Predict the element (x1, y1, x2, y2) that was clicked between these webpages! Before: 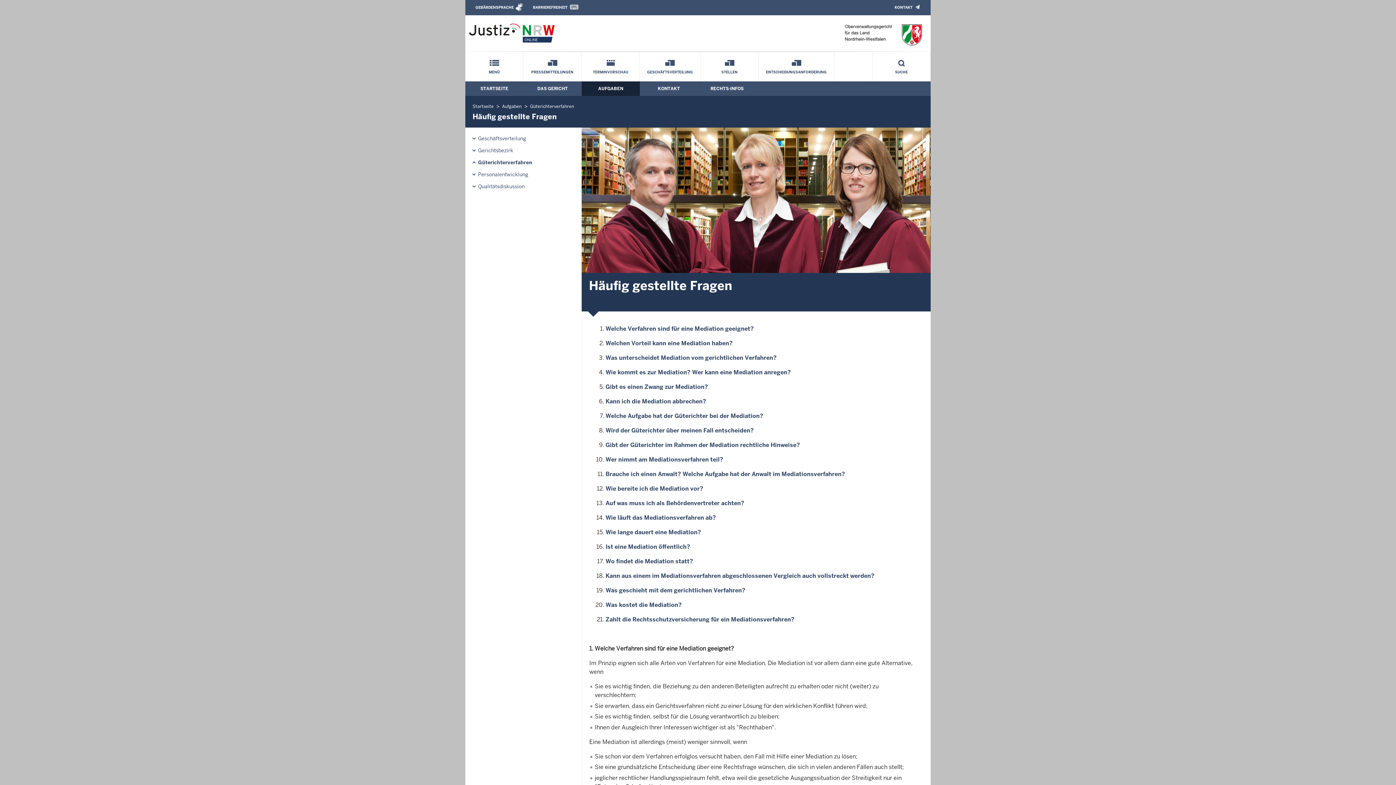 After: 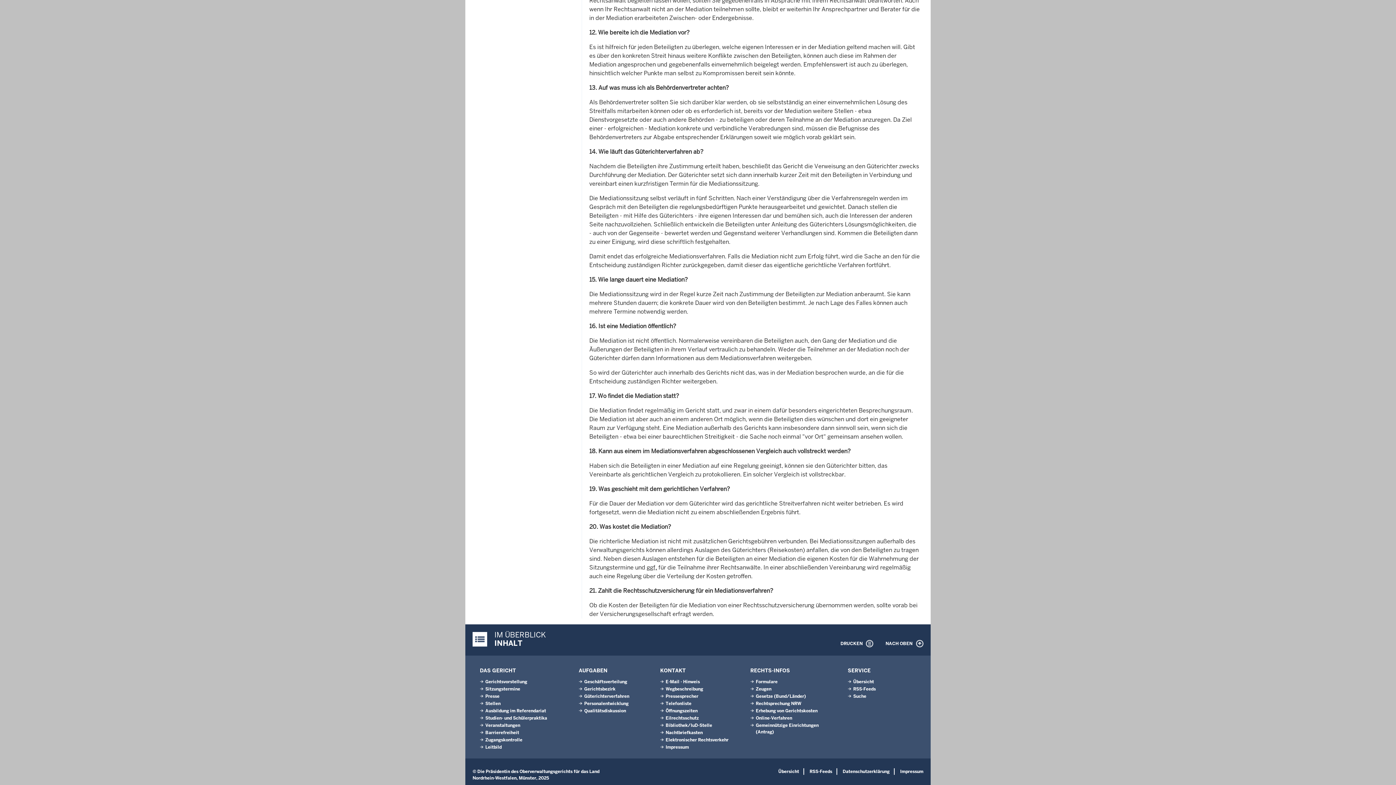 Action: label: Zahlt die Rechtsschutzversicherung für ein Mediationsverfahren? bbox: (605, 616, 794, 623)